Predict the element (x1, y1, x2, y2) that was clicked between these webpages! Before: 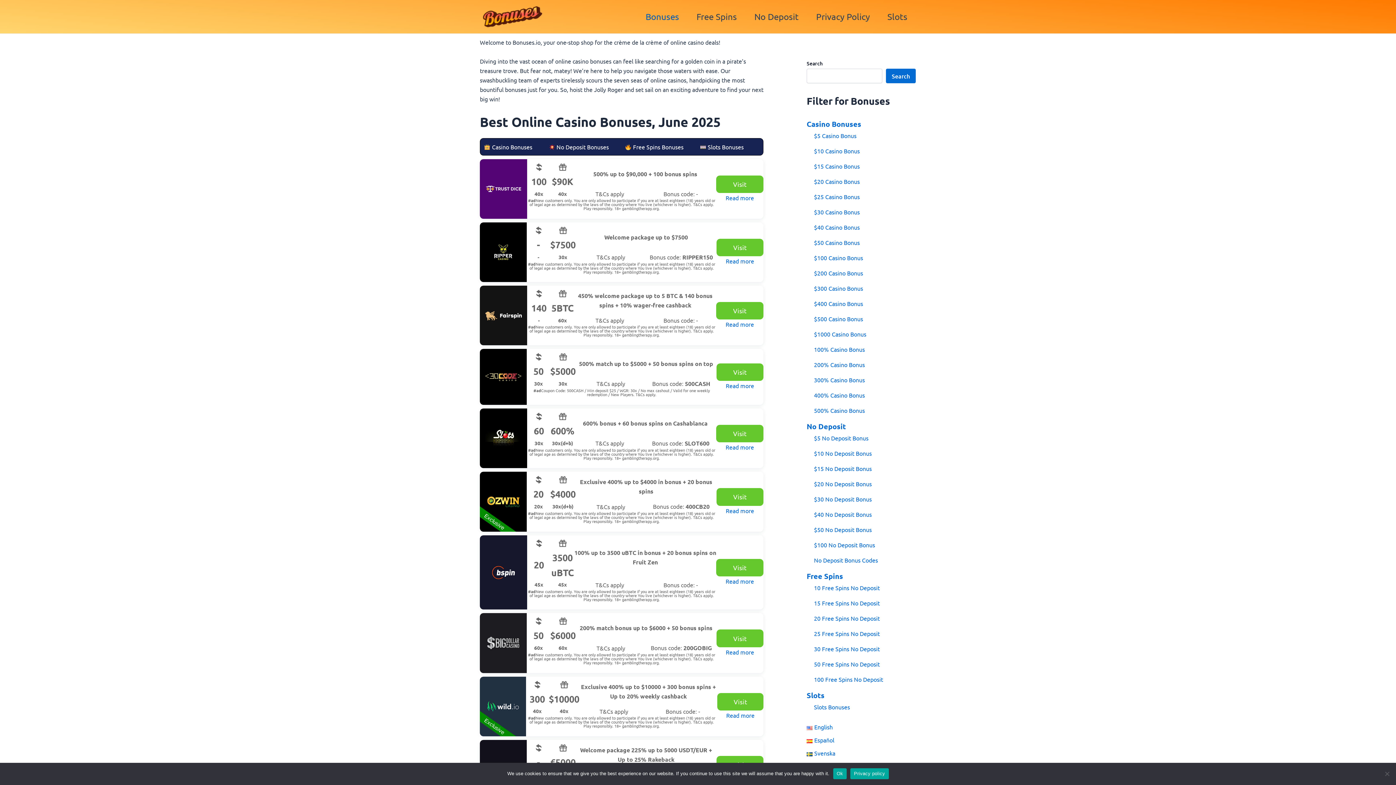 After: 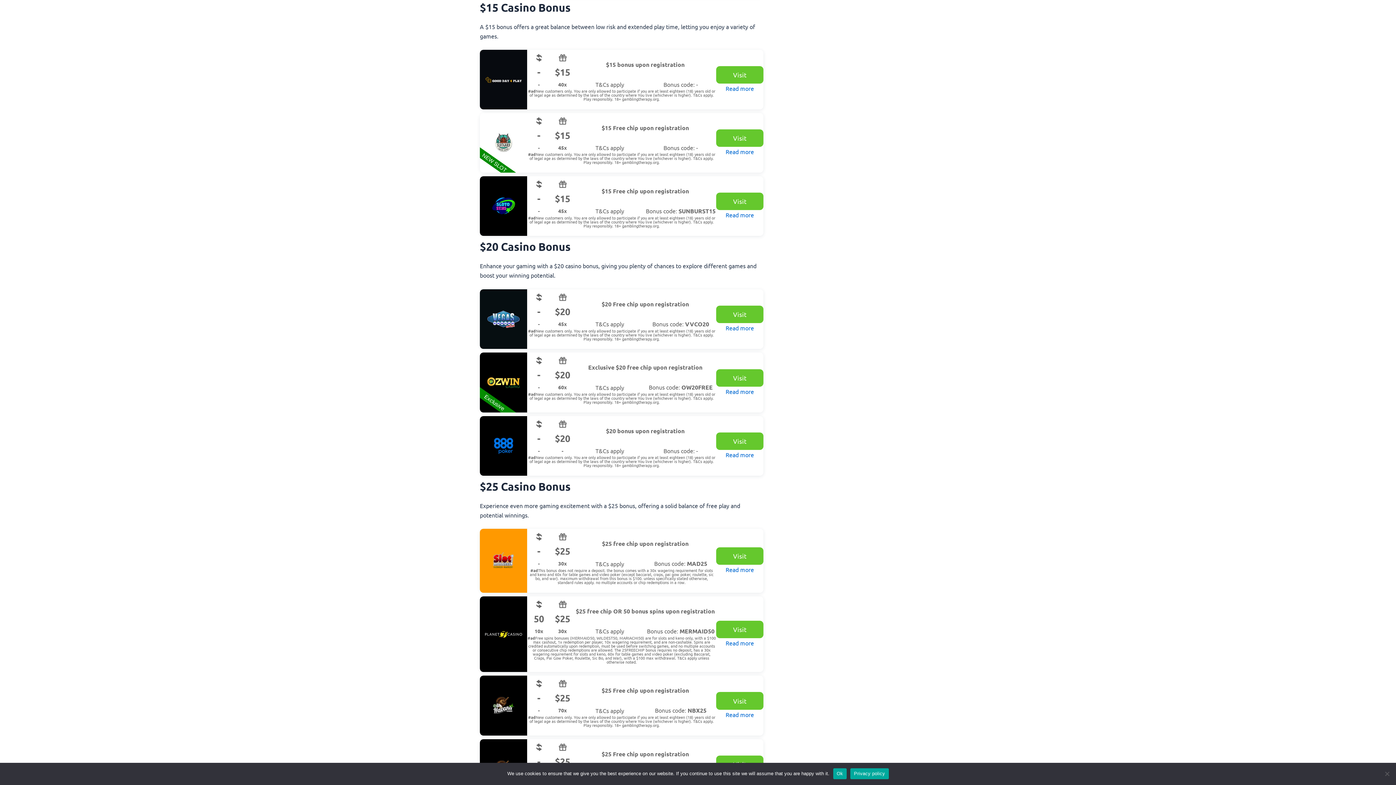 Action: bbox: (814, 160, 916, 171) label: $15 Casino Bonus